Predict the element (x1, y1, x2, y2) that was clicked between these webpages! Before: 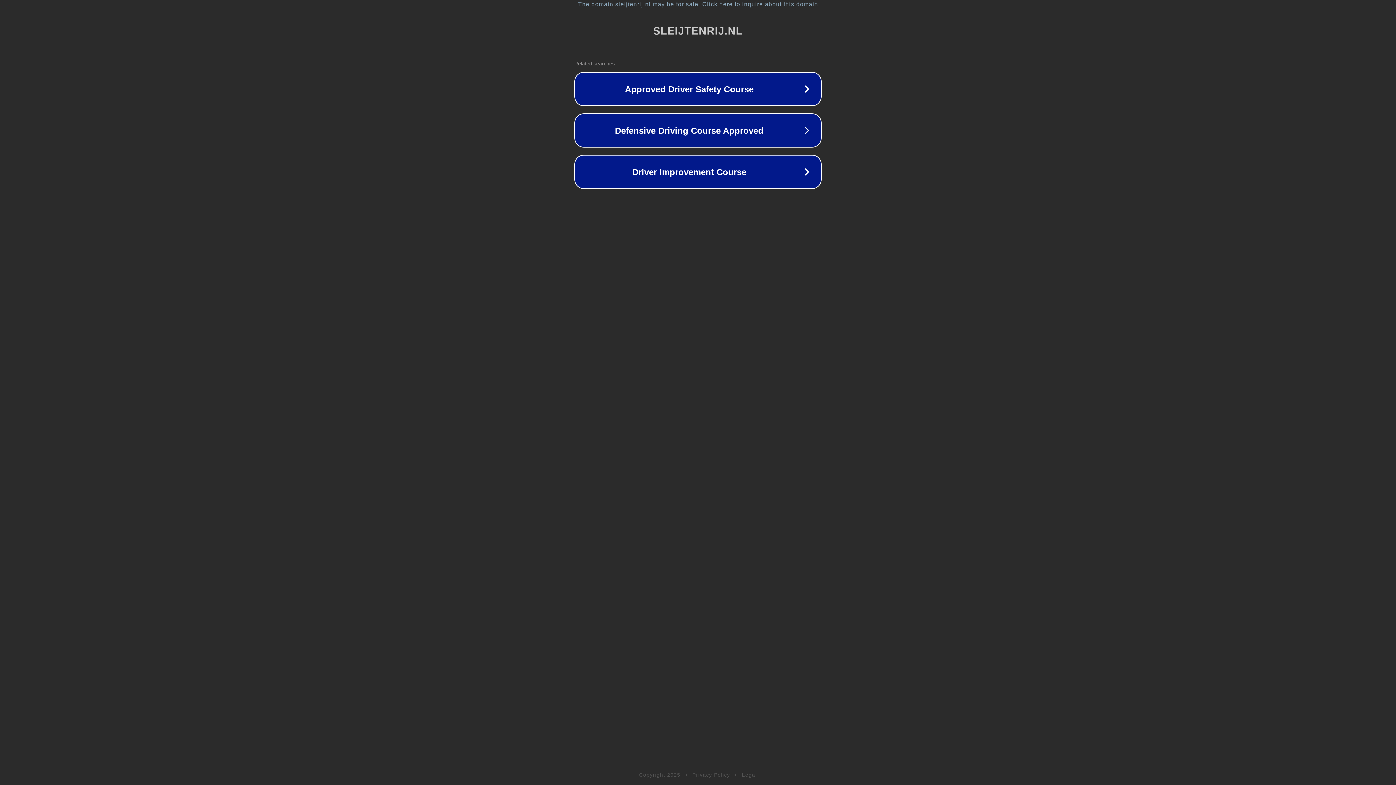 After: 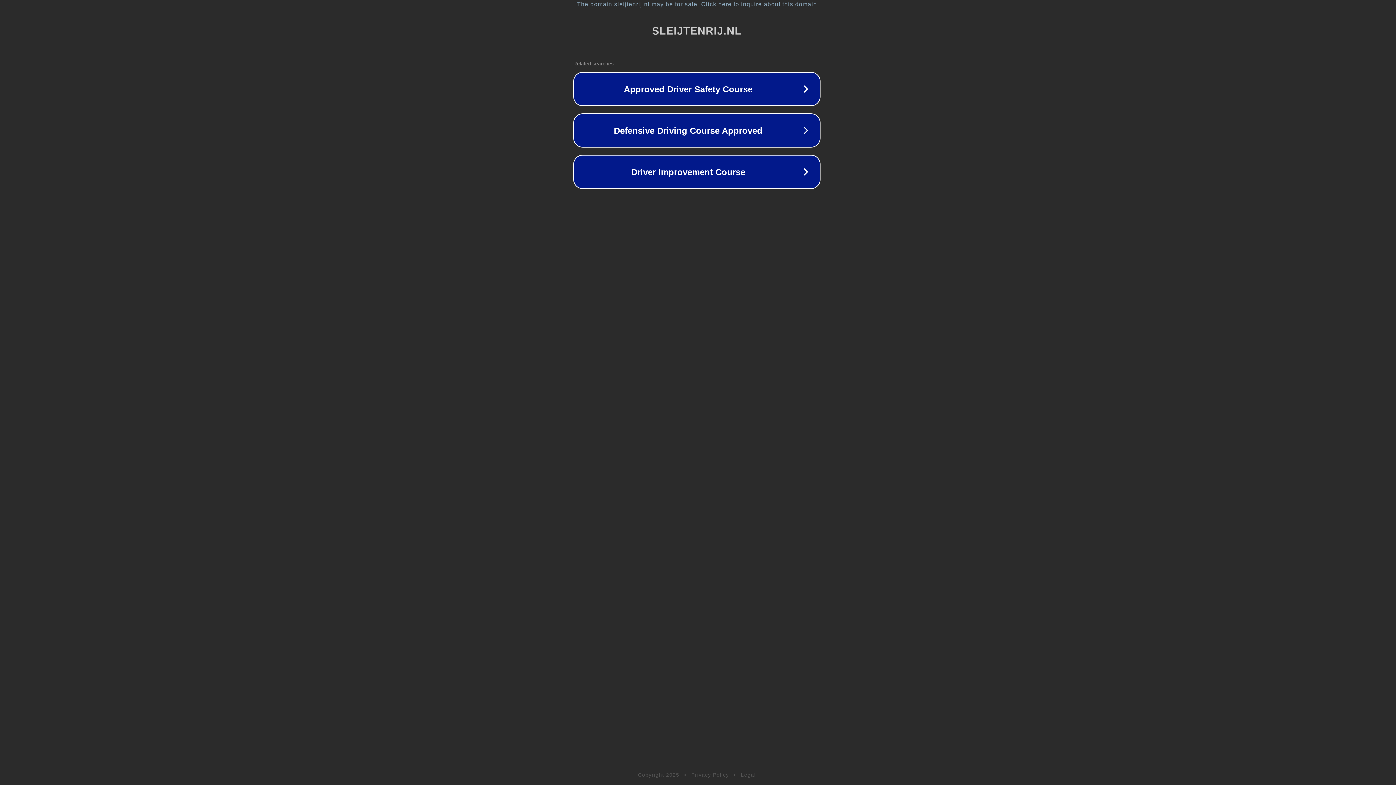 Action: bbox: (1, 1, 1397, 7) label: The domain sleijtenrij.nl may be for sale. Click here to inquire about this domain.